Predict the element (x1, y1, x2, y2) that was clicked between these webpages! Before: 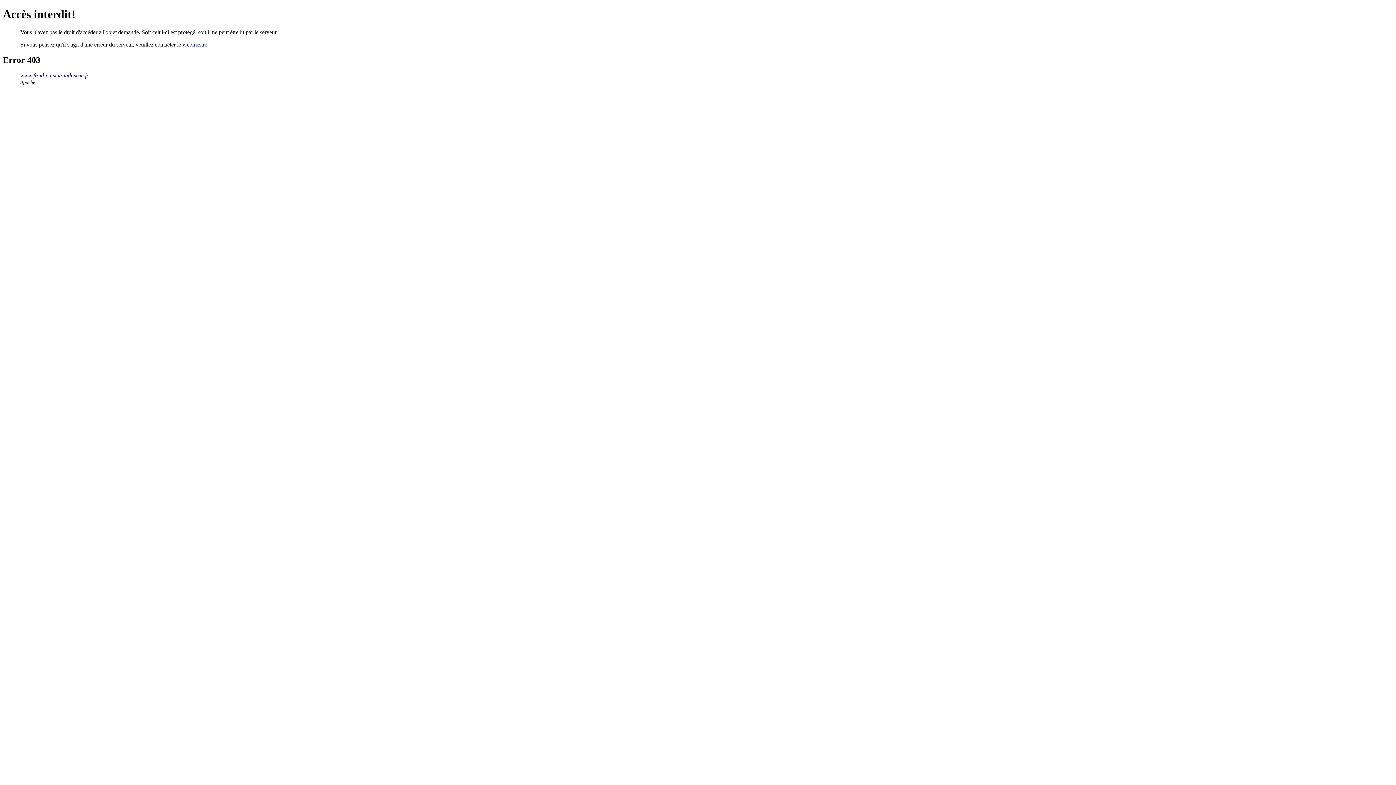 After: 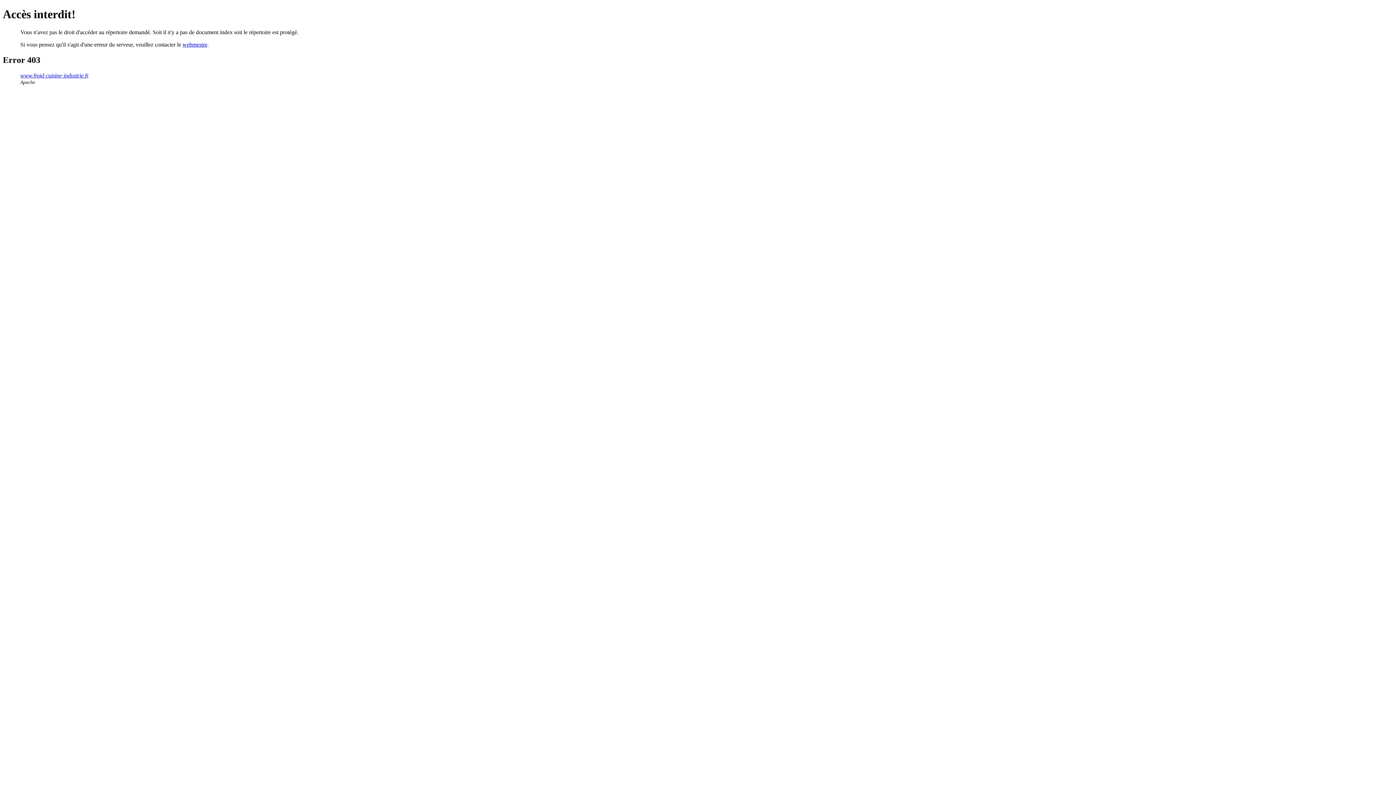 Action: label: www.froid-cuisine-industrie.fr bbox: (20, 72, 88, 78)